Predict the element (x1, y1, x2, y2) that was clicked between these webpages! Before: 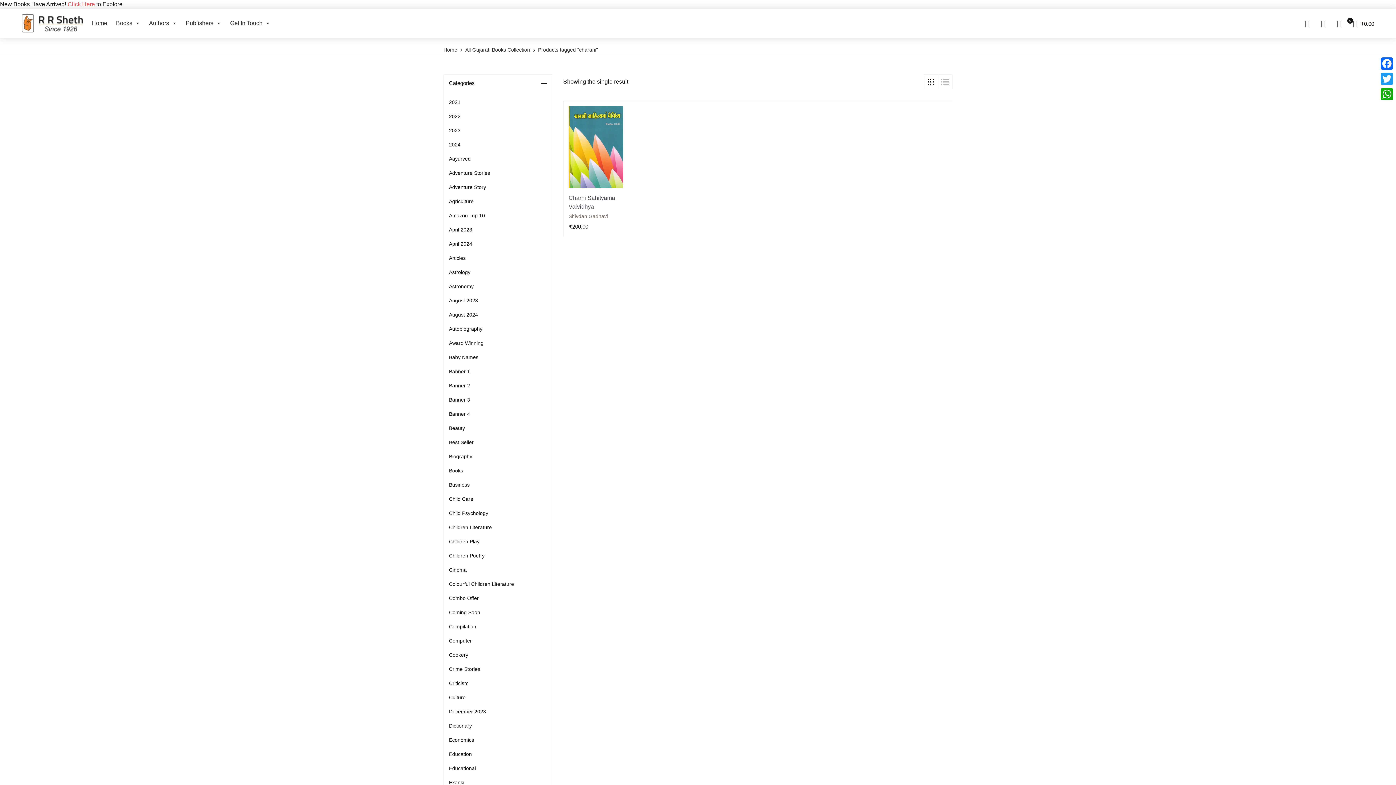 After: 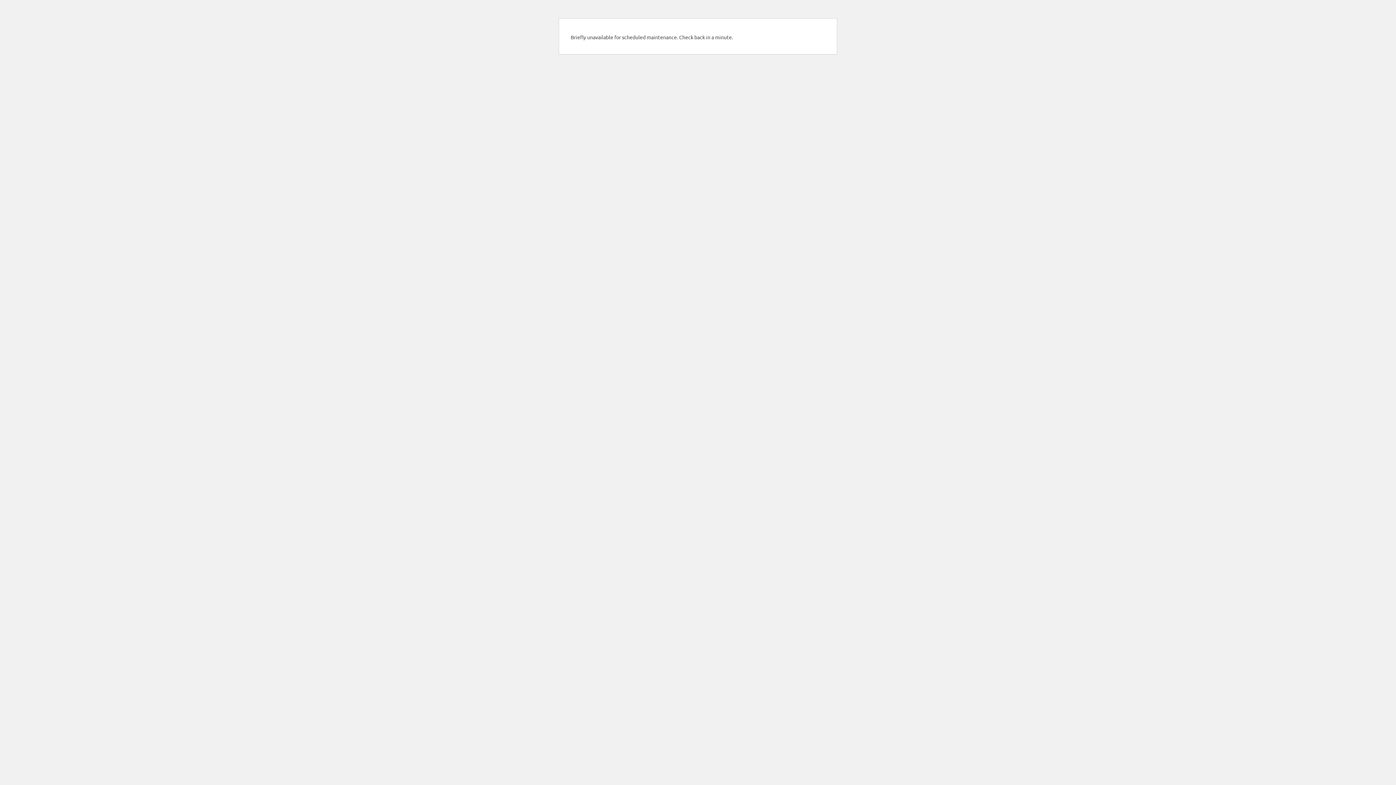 Action: label: Computer bbox: (449, 634, 472, 648)